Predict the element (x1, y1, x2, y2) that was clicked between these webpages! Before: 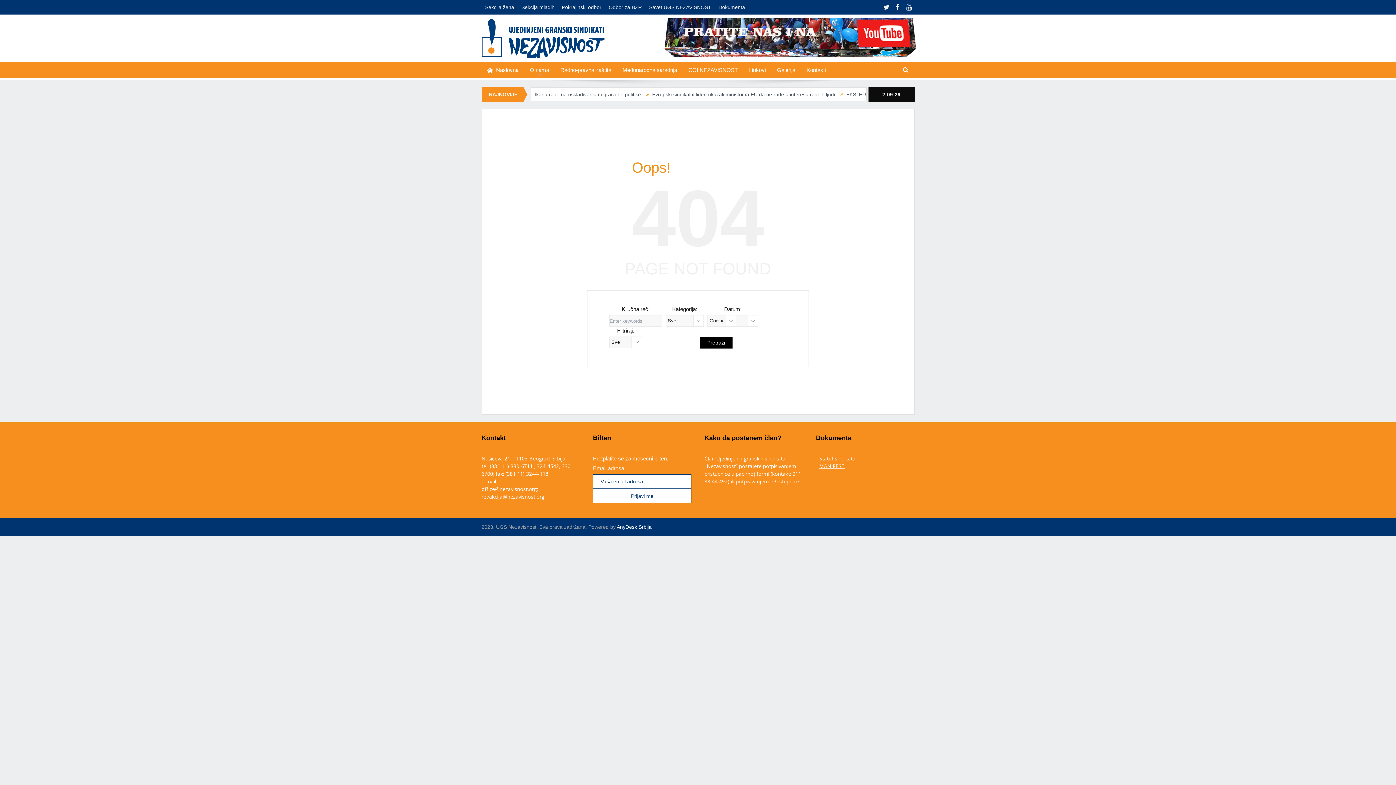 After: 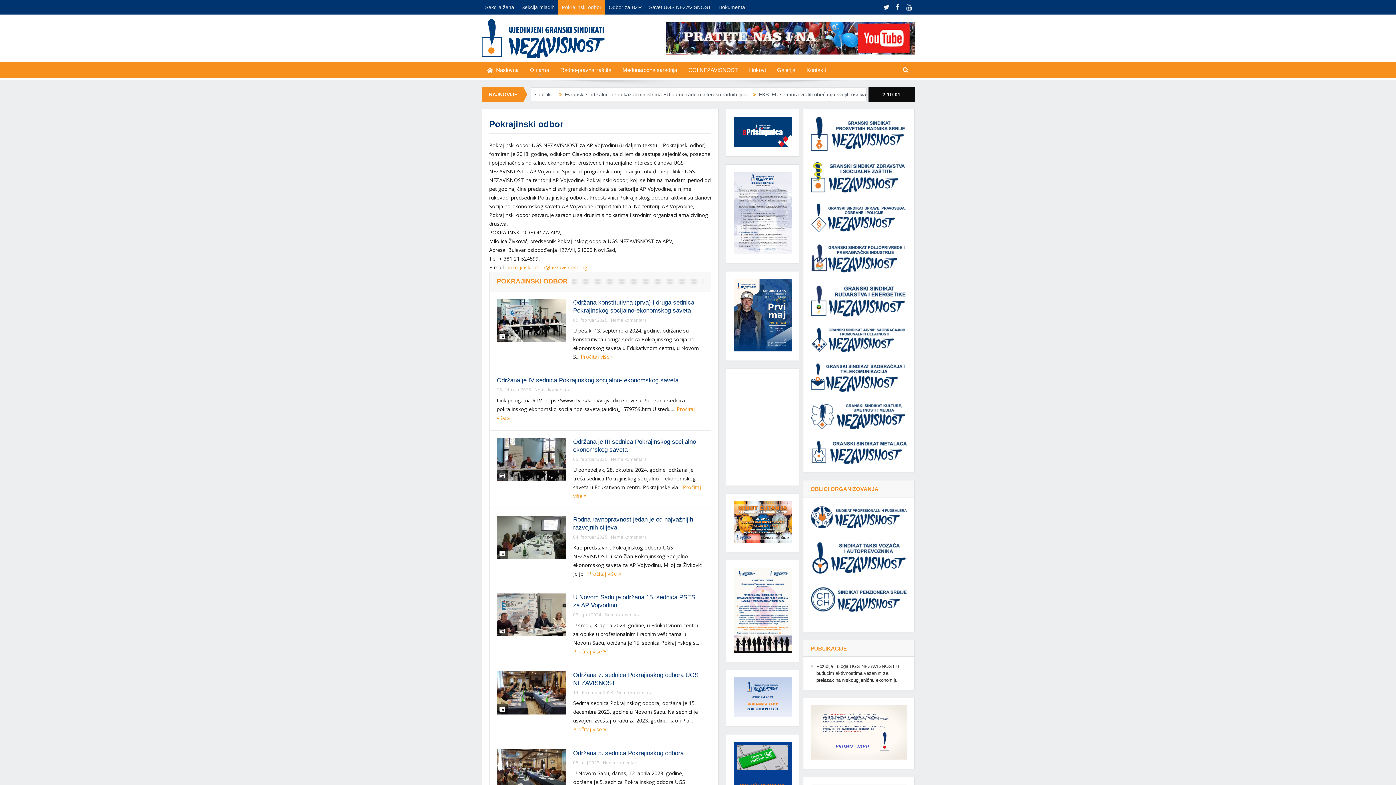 Action: label: Pokrajinski odbor bbox: (558, 0, 605, 14)